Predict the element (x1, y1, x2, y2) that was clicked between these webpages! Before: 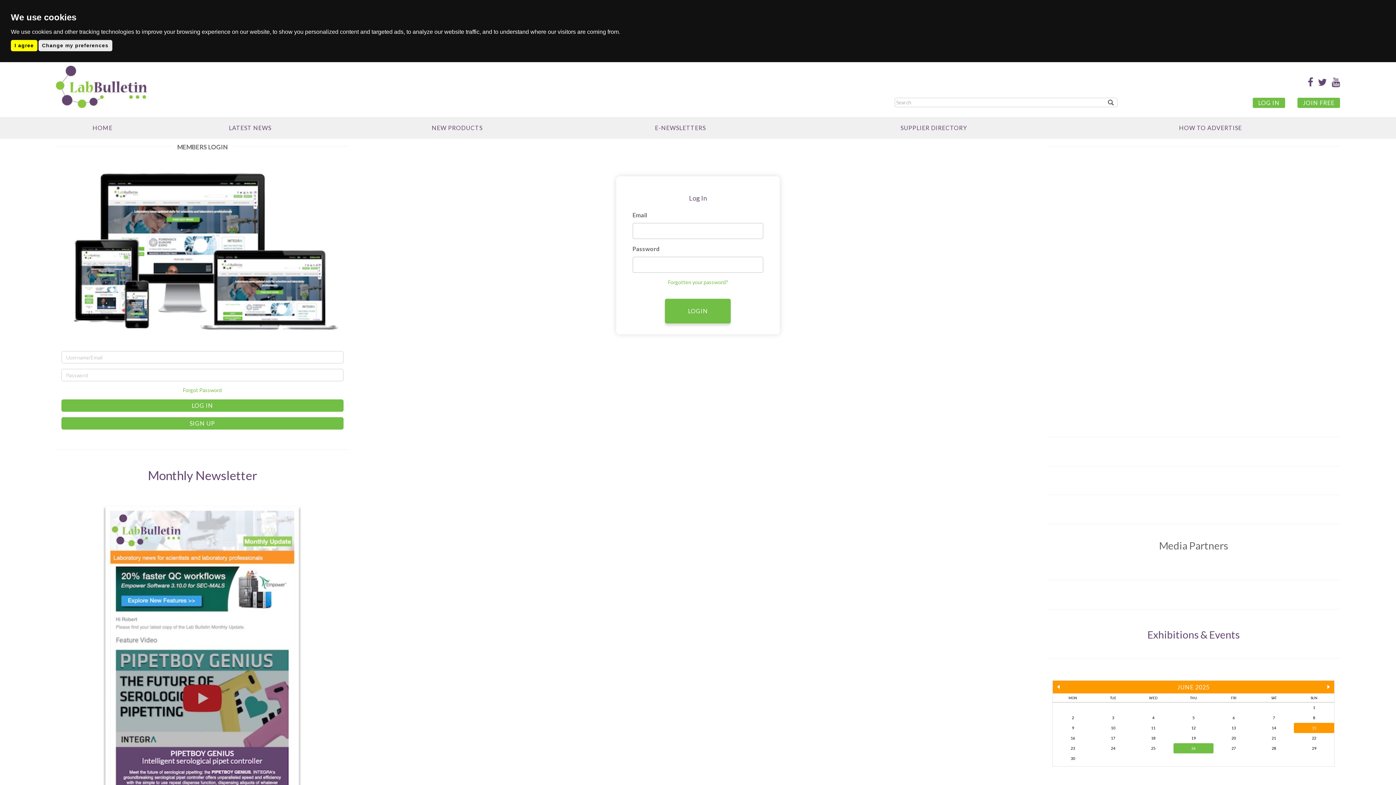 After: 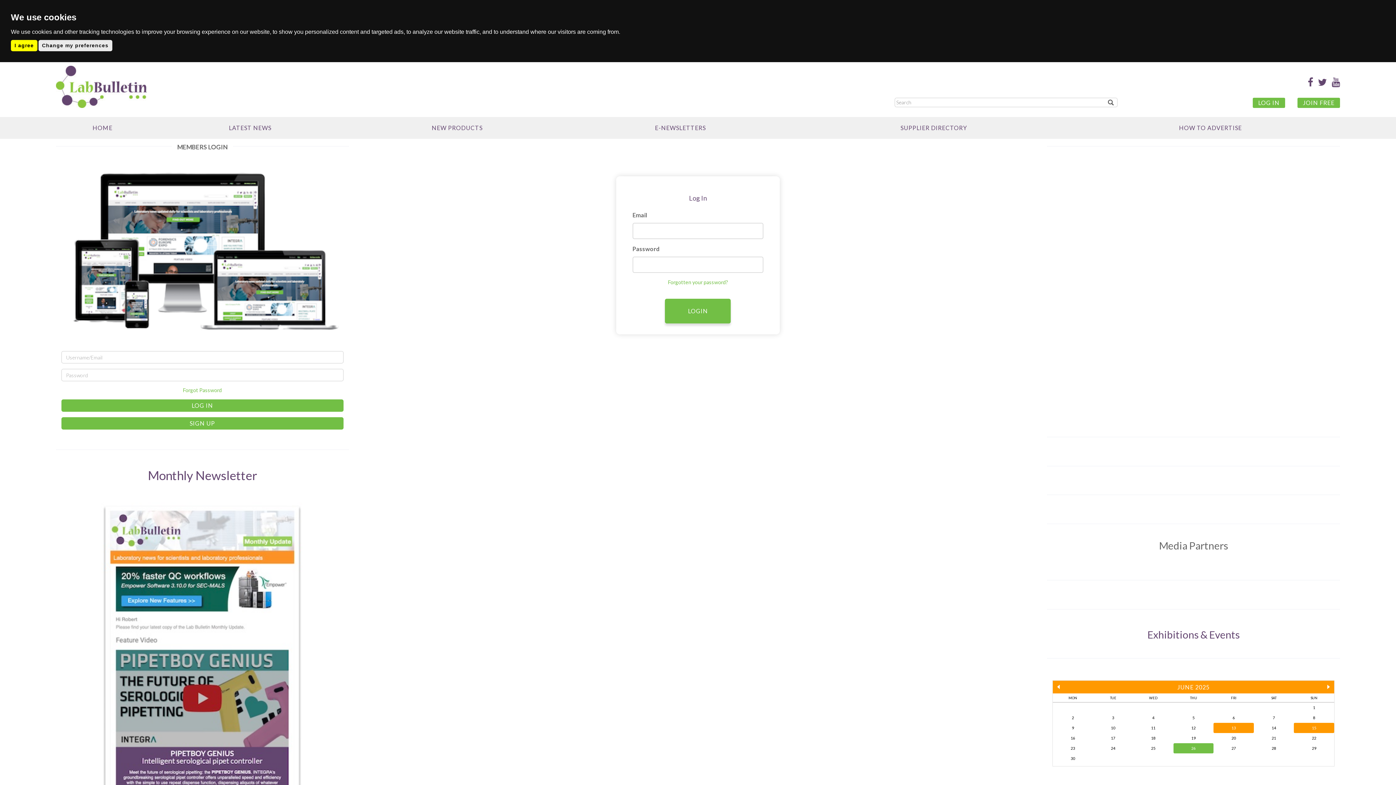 Action: label: 13 bbox: (1213, 723, 1254, 733)